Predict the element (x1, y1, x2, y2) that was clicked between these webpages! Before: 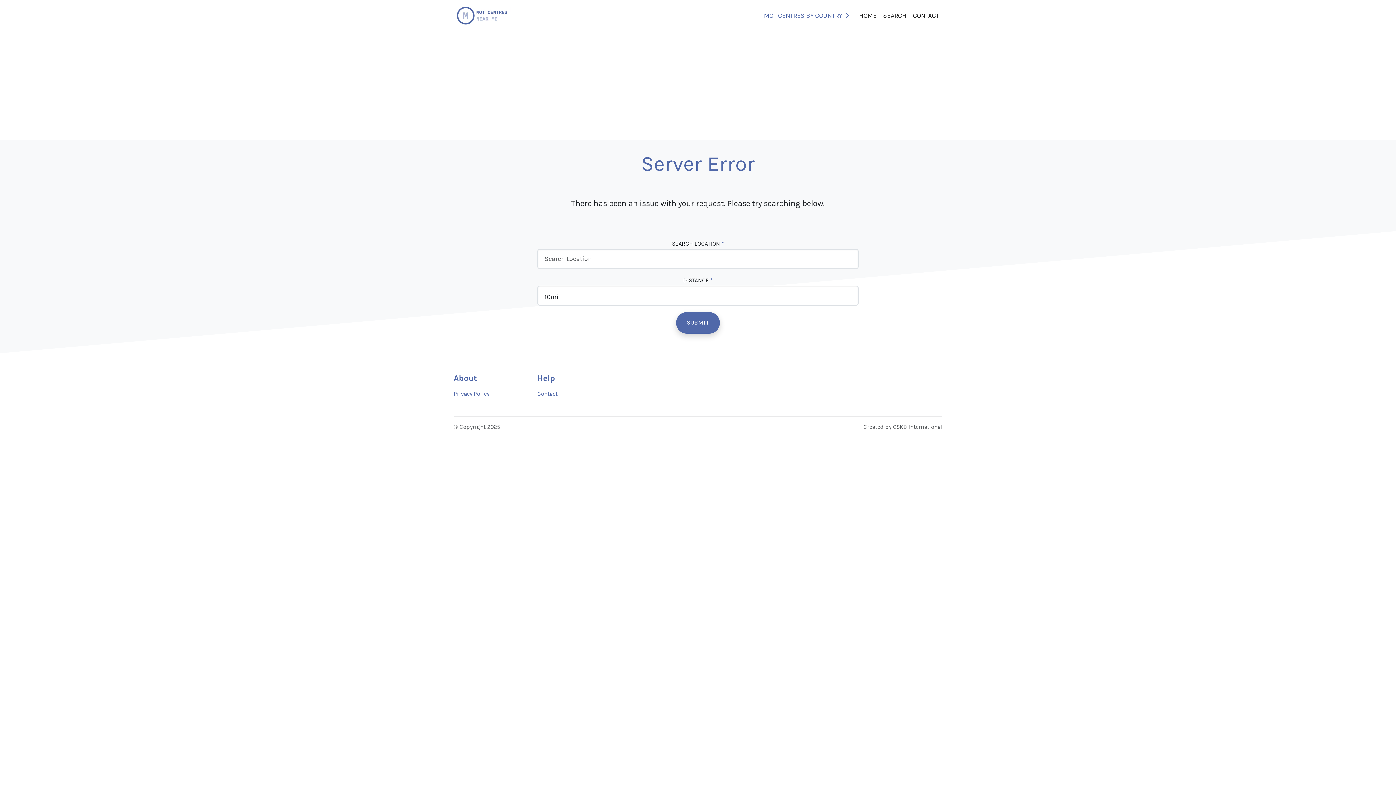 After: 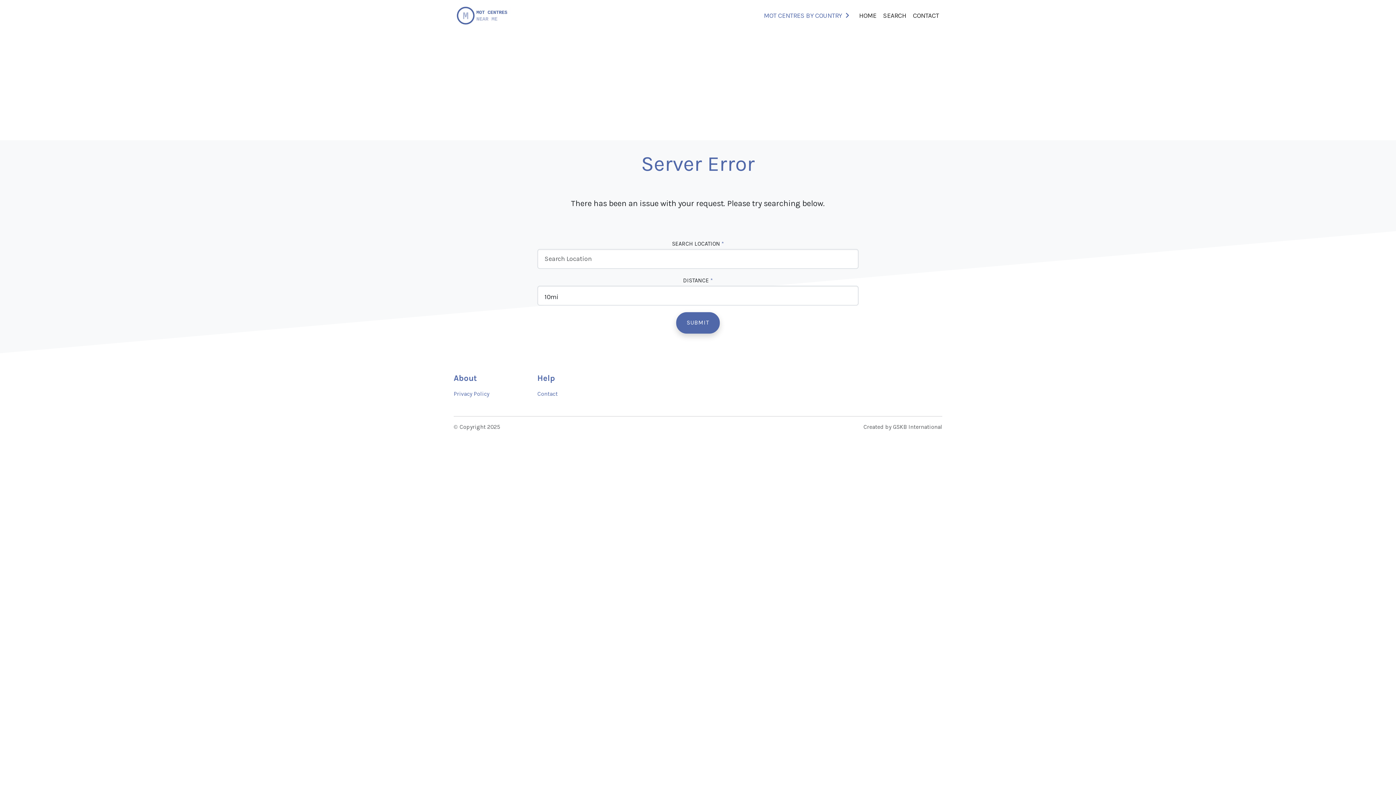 Action: label: CONTACT bbox: (909, 7, 942, 23)